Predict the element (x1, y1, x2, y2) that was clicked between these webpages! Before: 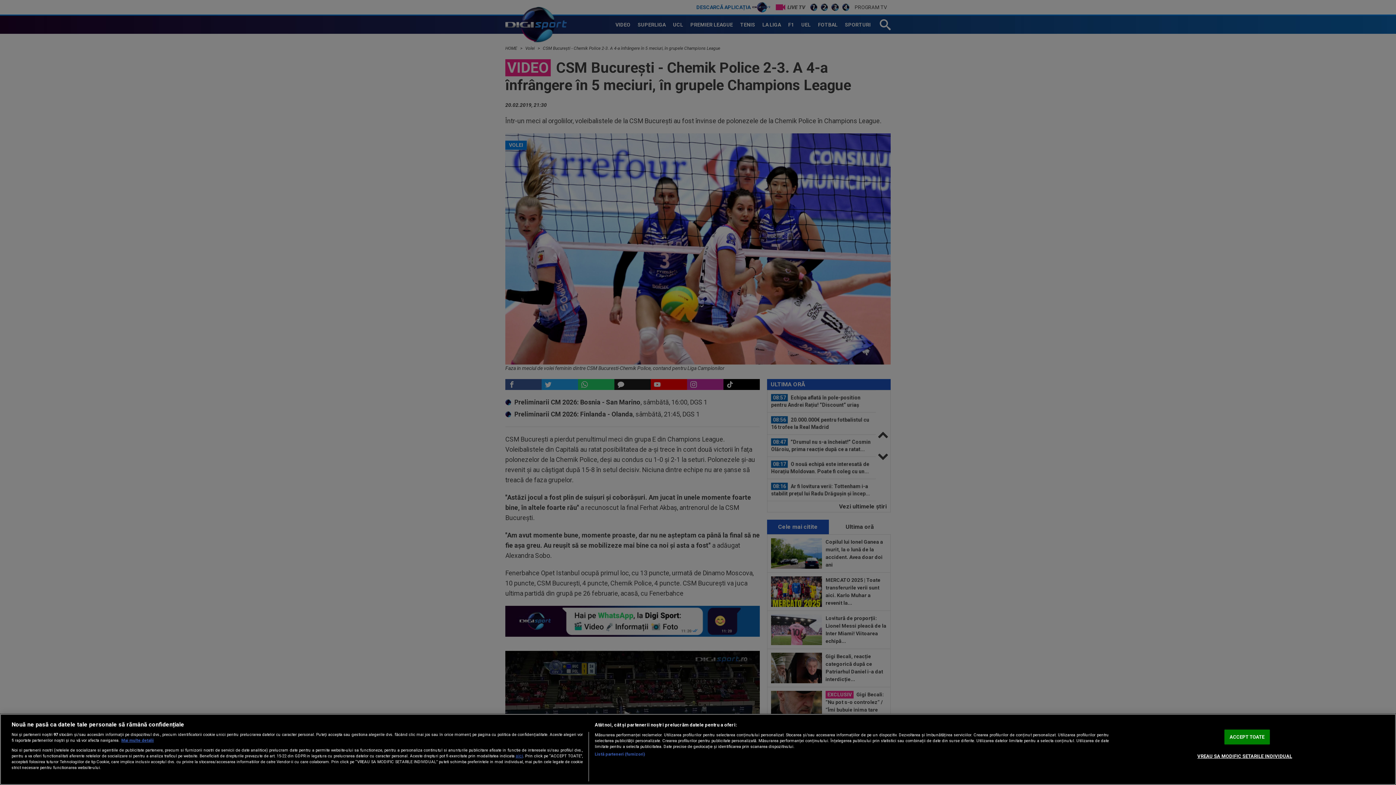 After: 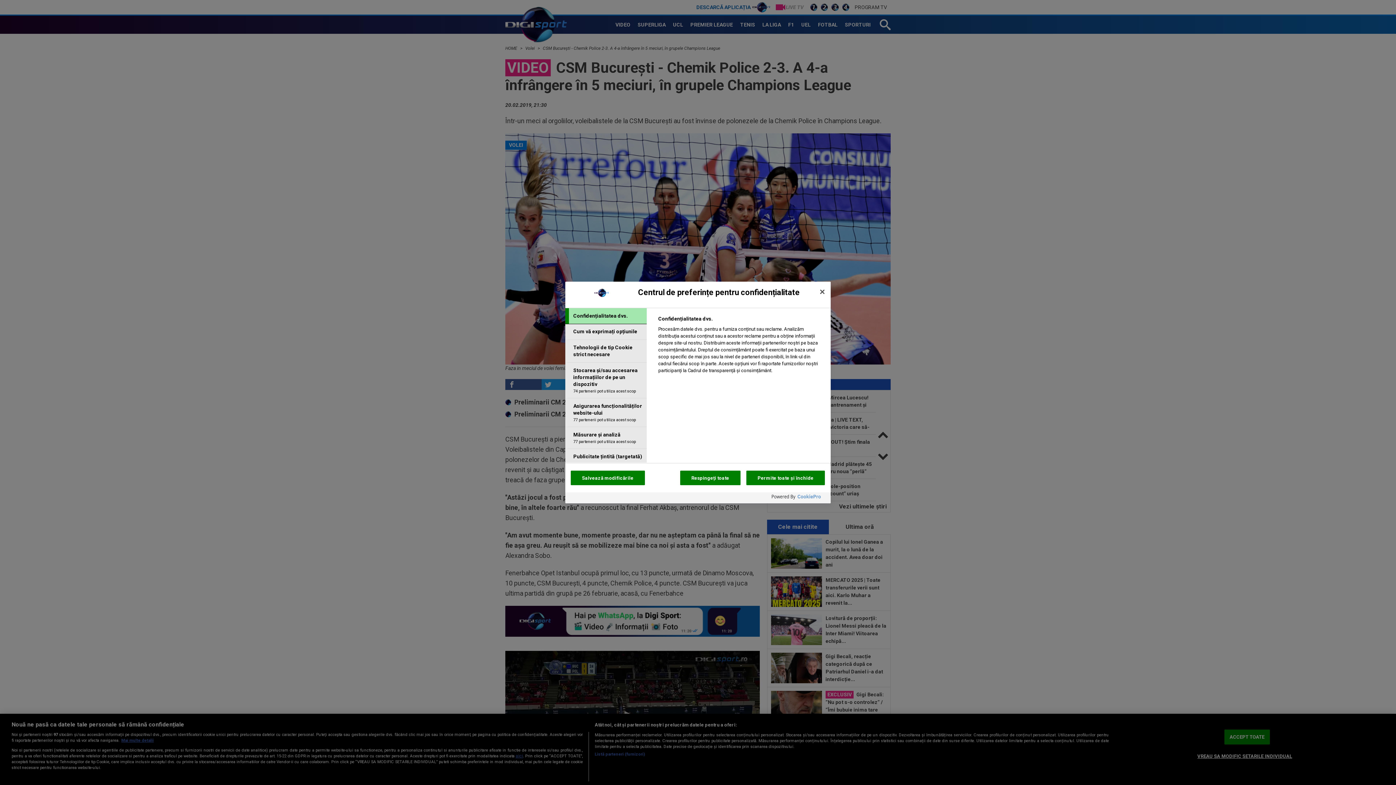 Action: bbox: (1197, 749, 1292, 763) label: VREAU SA MODIFIC SETARILE INDIVIDUAL